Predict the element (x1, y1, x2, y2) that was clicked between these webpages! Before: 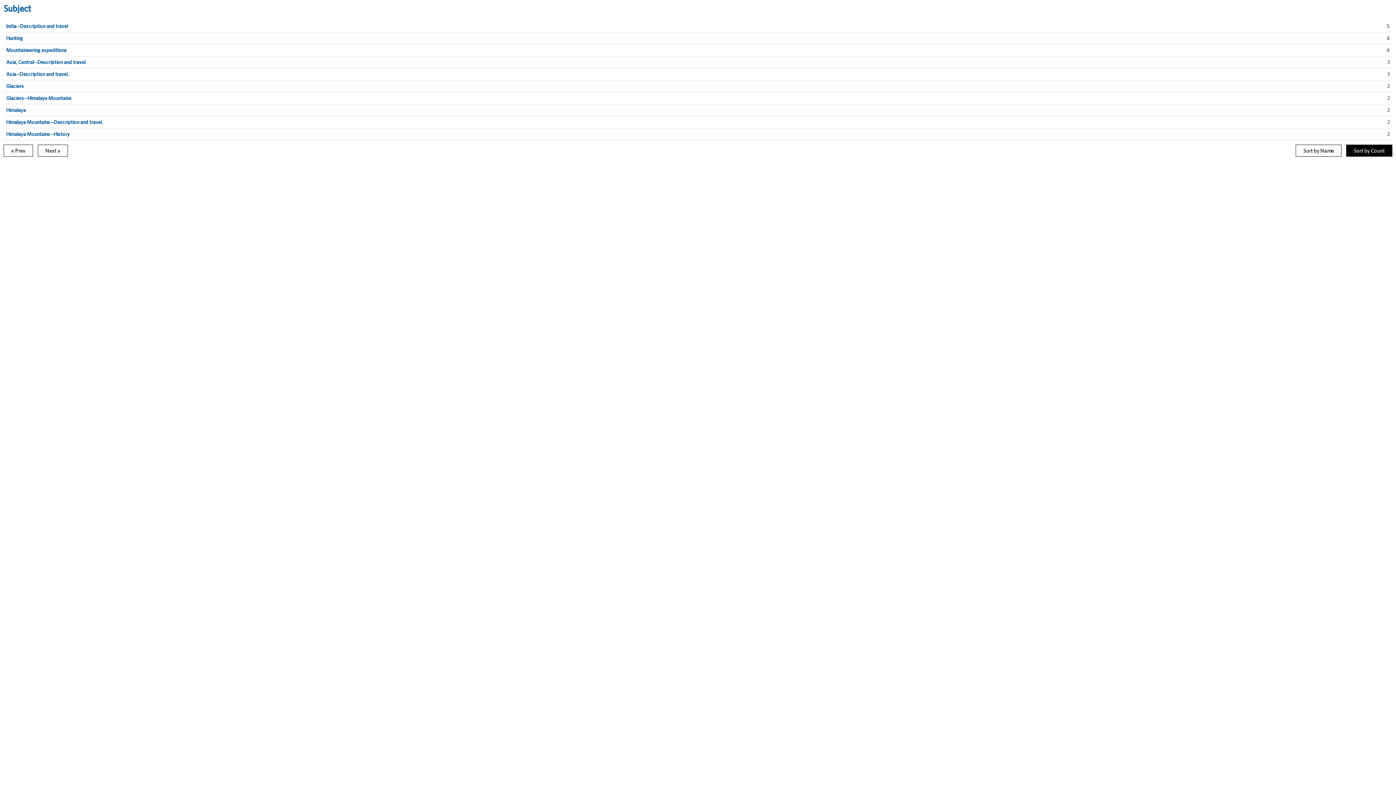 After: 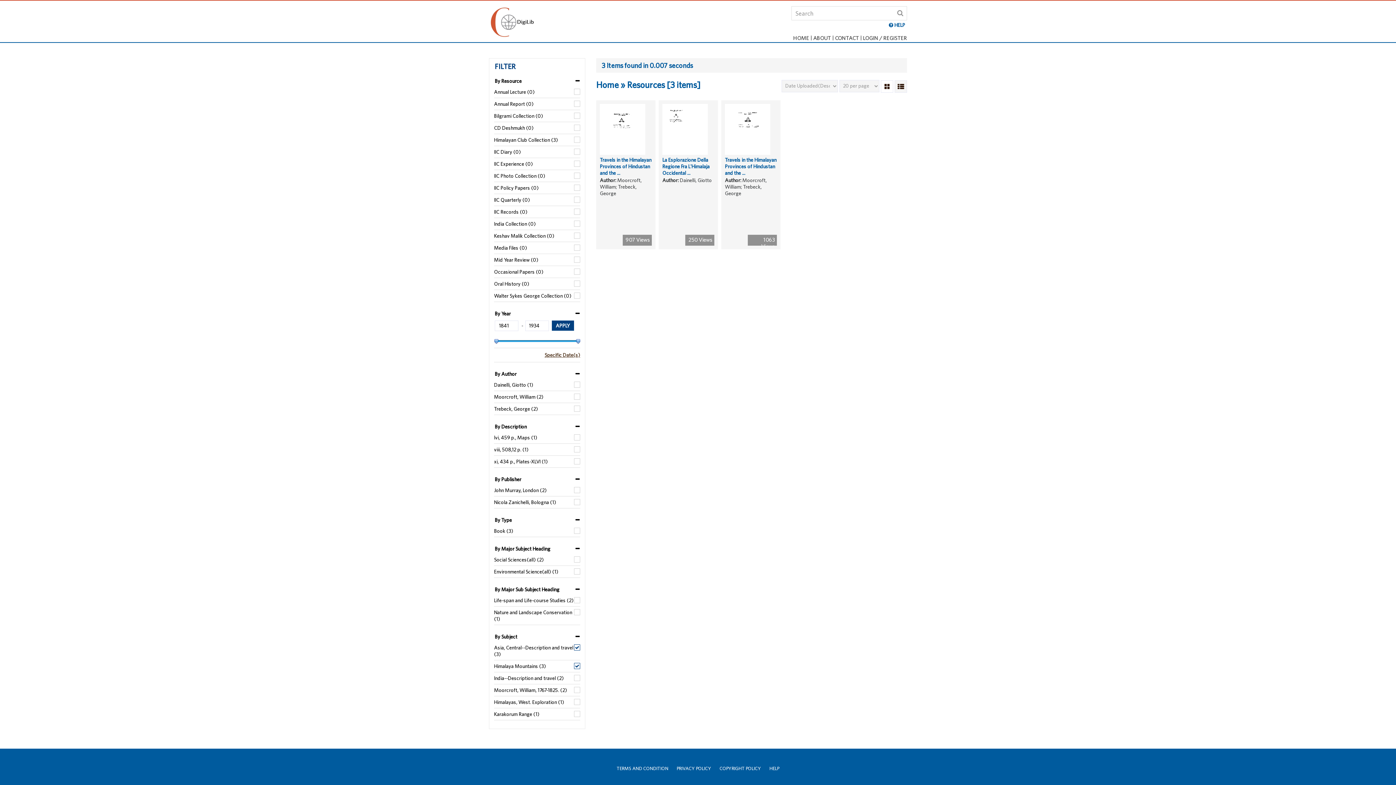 Action: bbox: (6, 59, 85, 65) label: Asia, Central--Description and travel